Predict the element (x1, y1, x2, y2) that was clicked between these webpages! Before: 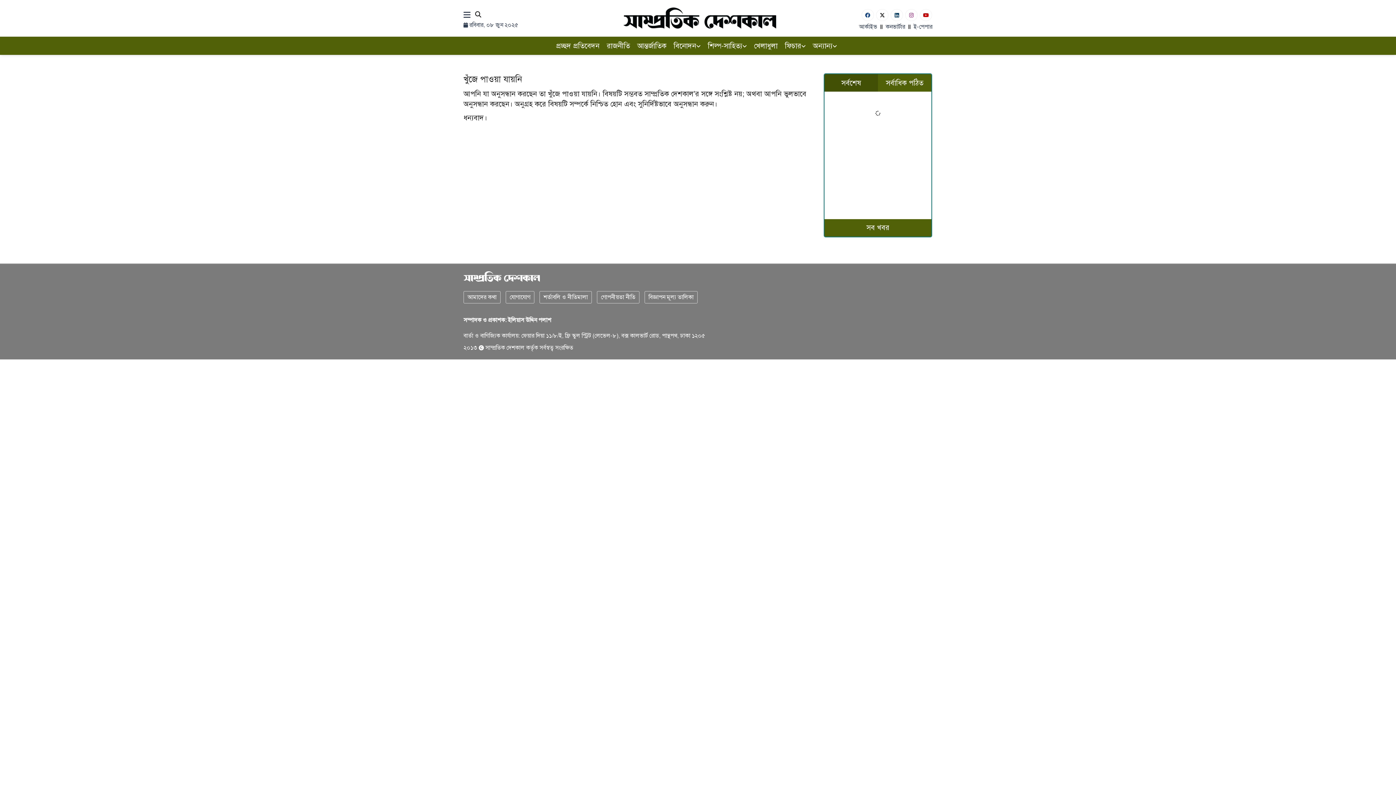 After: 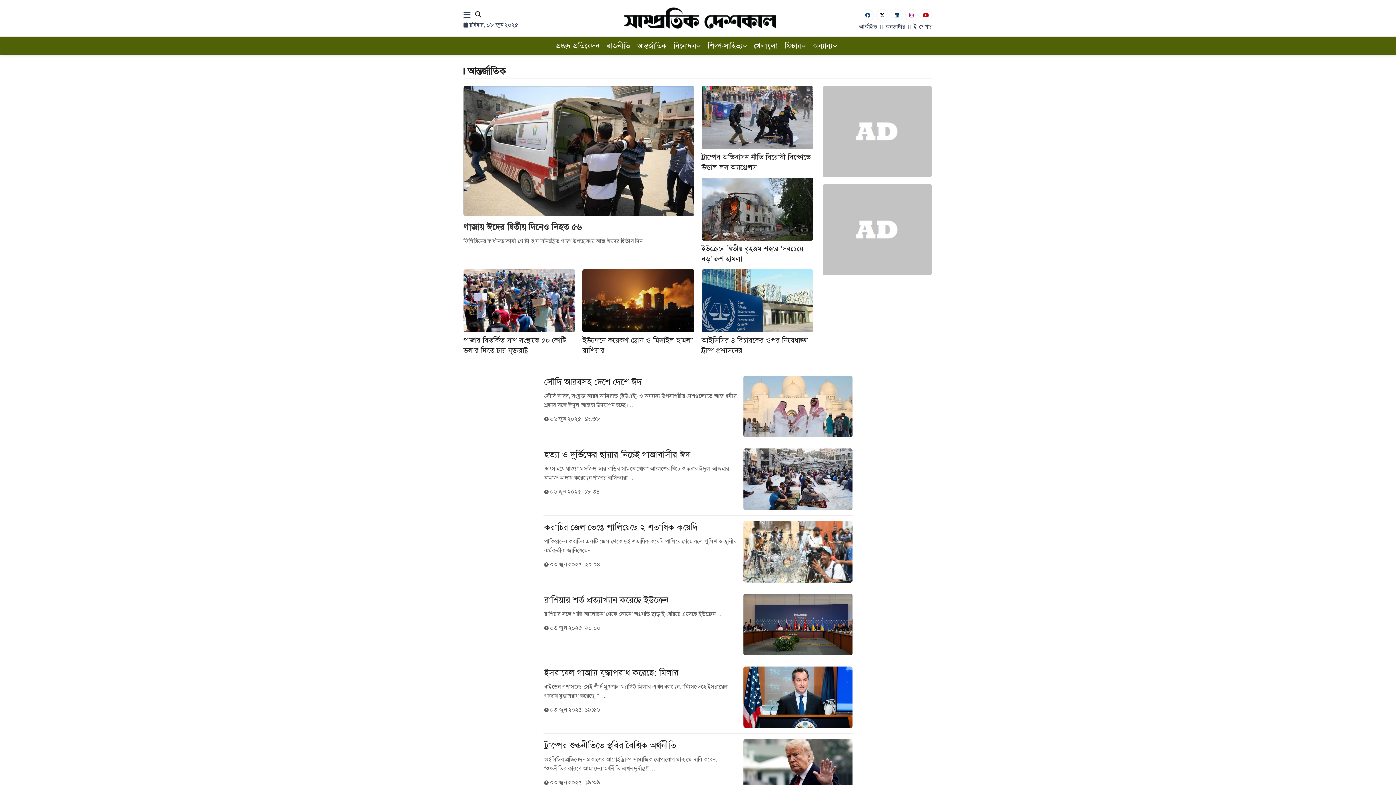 Action: bbox: (637, 39, 666, 52) label: আন্তর্জাতিক